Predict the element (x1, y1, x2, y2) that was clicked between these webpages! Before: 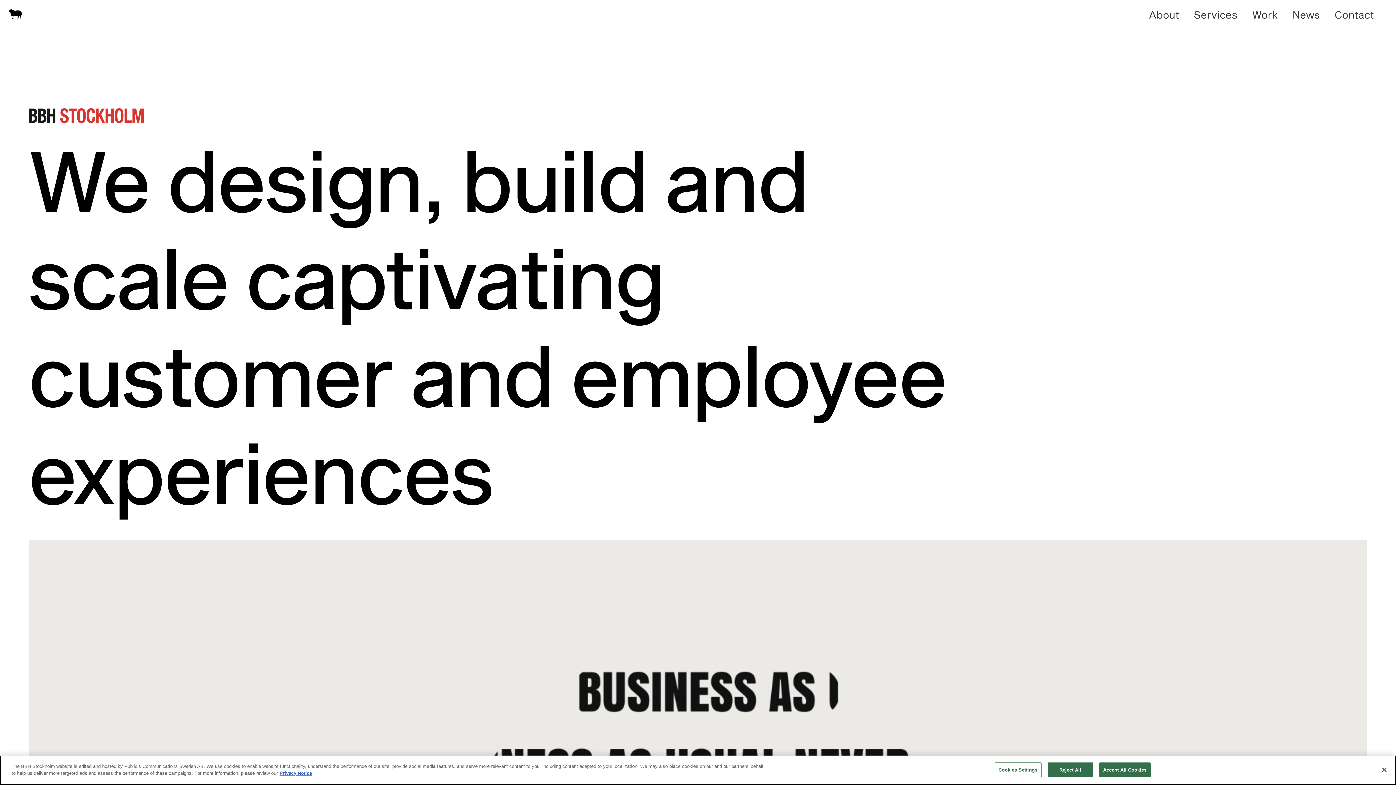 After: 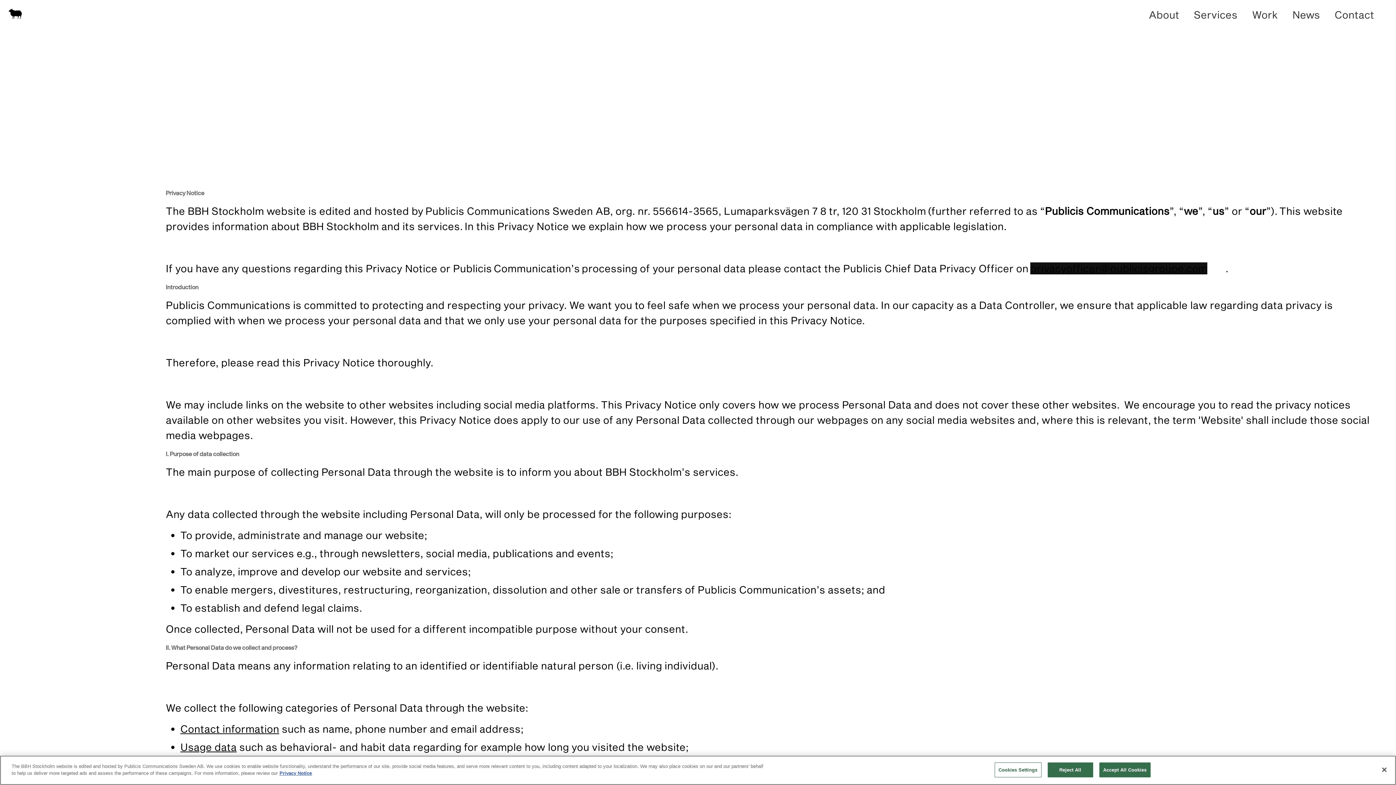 Action: label: More information about your privacy bbox: (279, 770, 312, 776)